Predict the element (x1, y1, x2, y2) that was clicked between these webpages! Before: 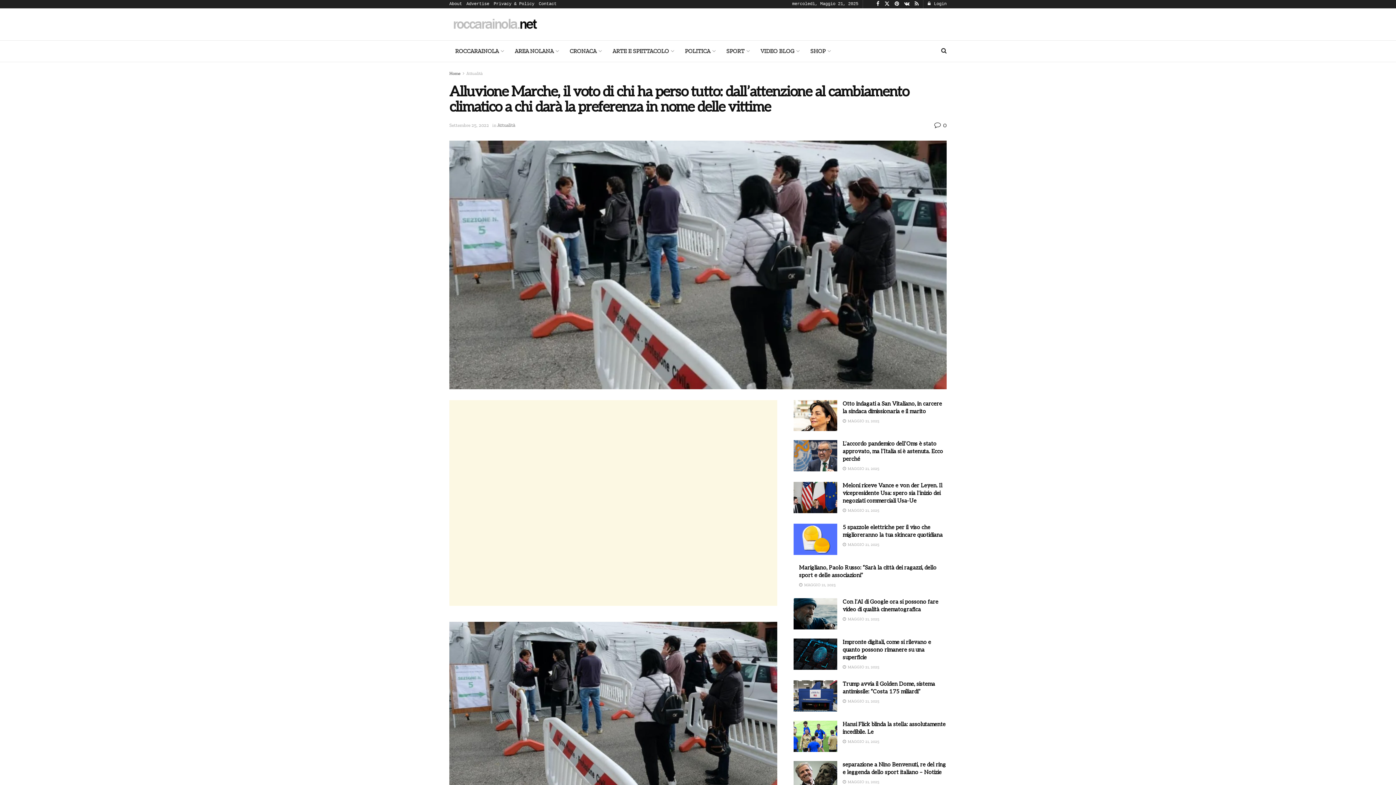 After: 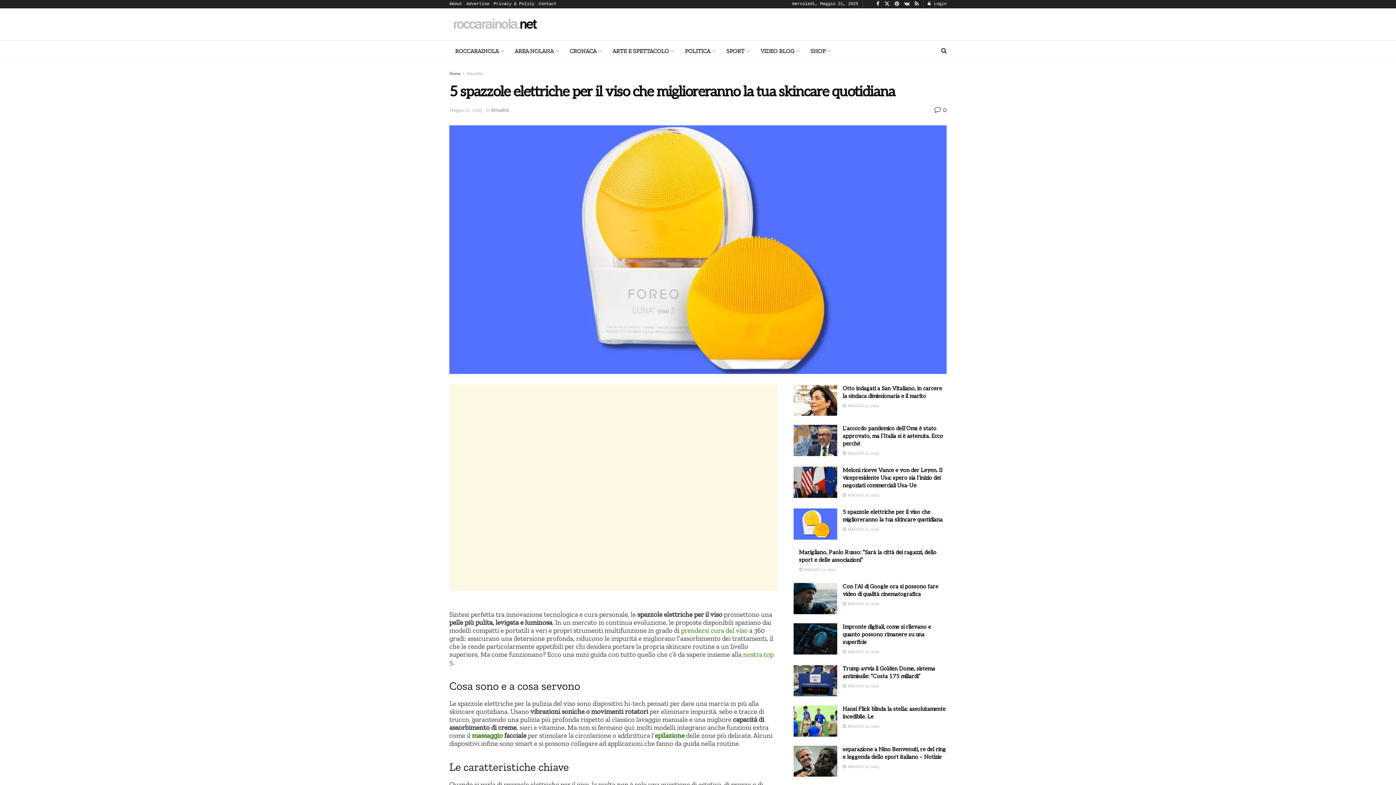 Action: label: Read article: 5 spazzole elettriche per il viso che miglioreranno la tua skincare quotidiana bbox: (793, 524, 837, 555)